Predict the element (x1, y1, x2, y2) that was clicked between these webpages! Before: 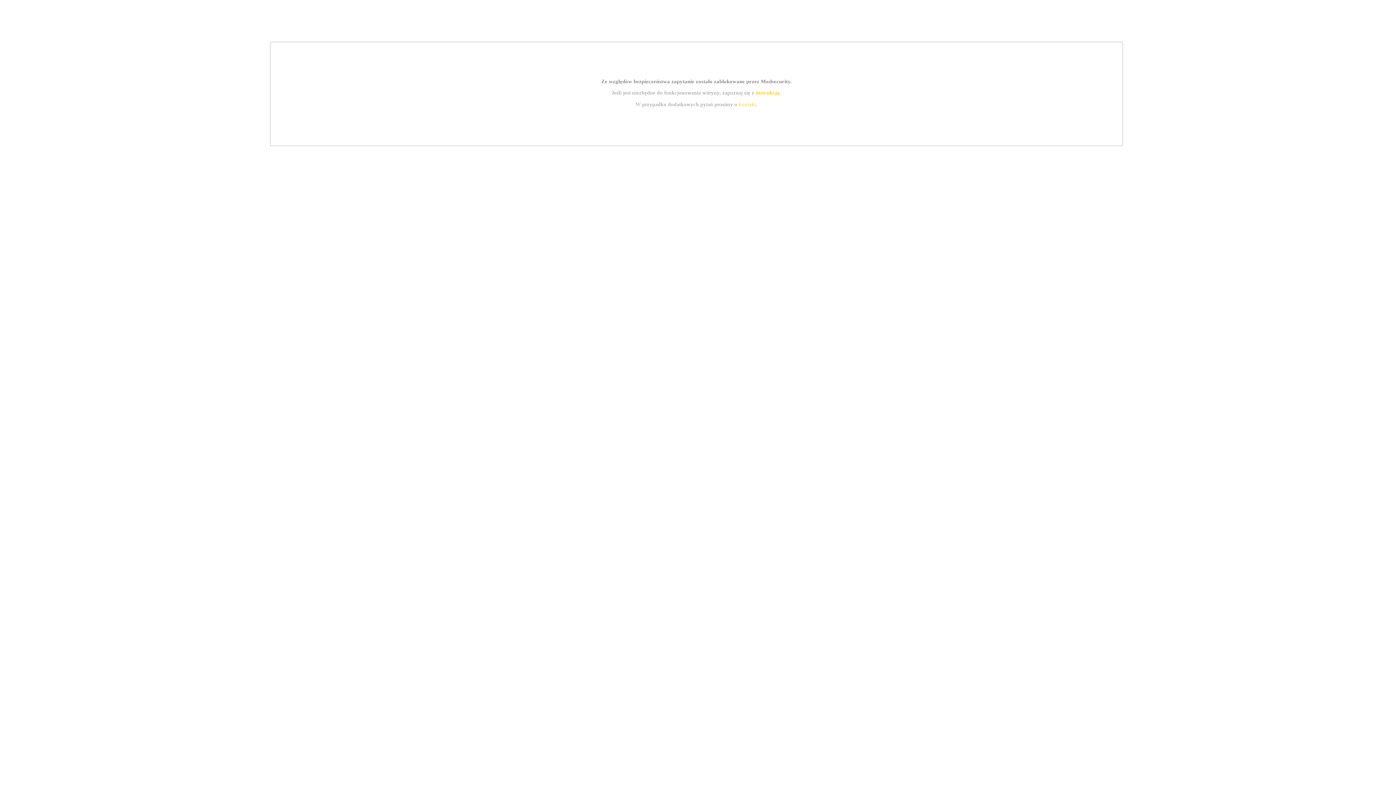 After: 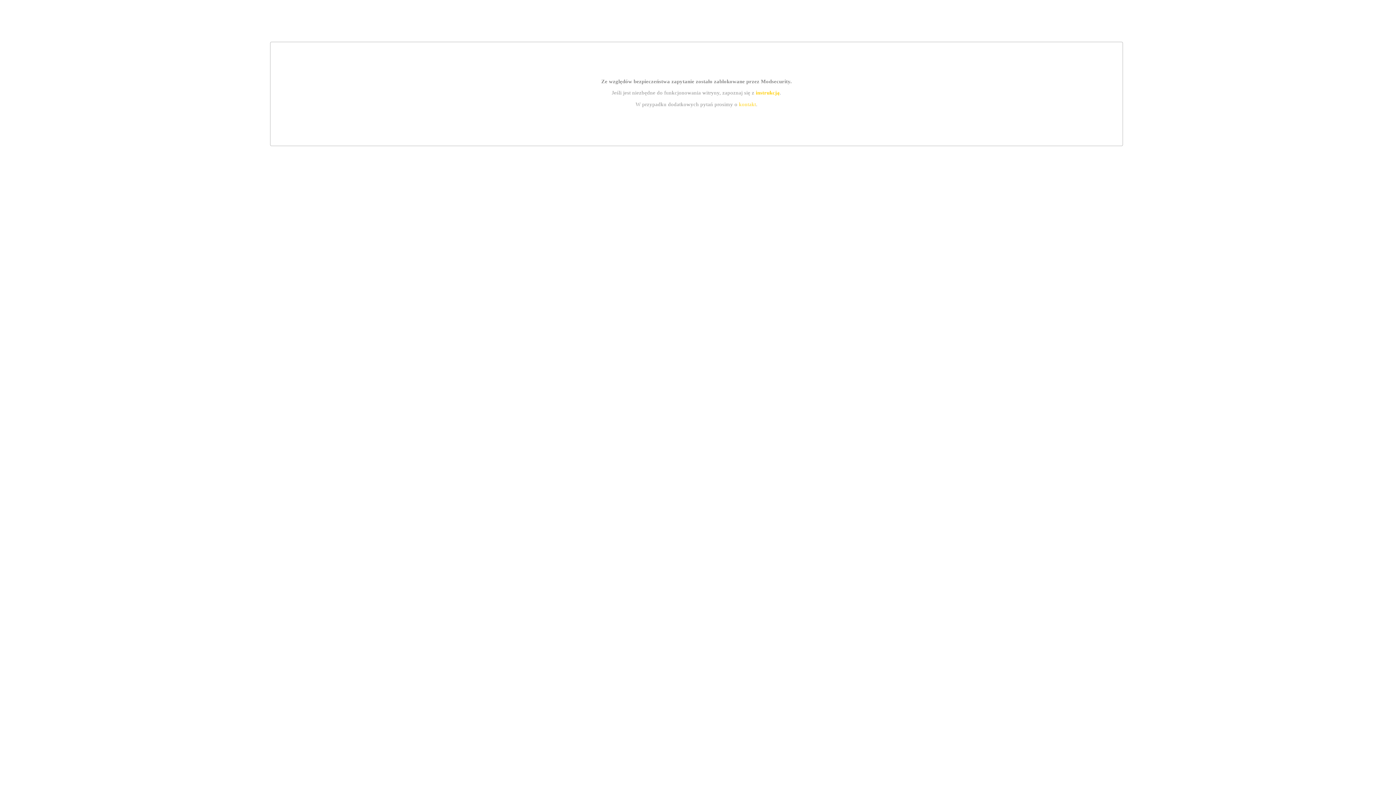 Action: label: kontakt bbox: (739, 101, 756, 107)